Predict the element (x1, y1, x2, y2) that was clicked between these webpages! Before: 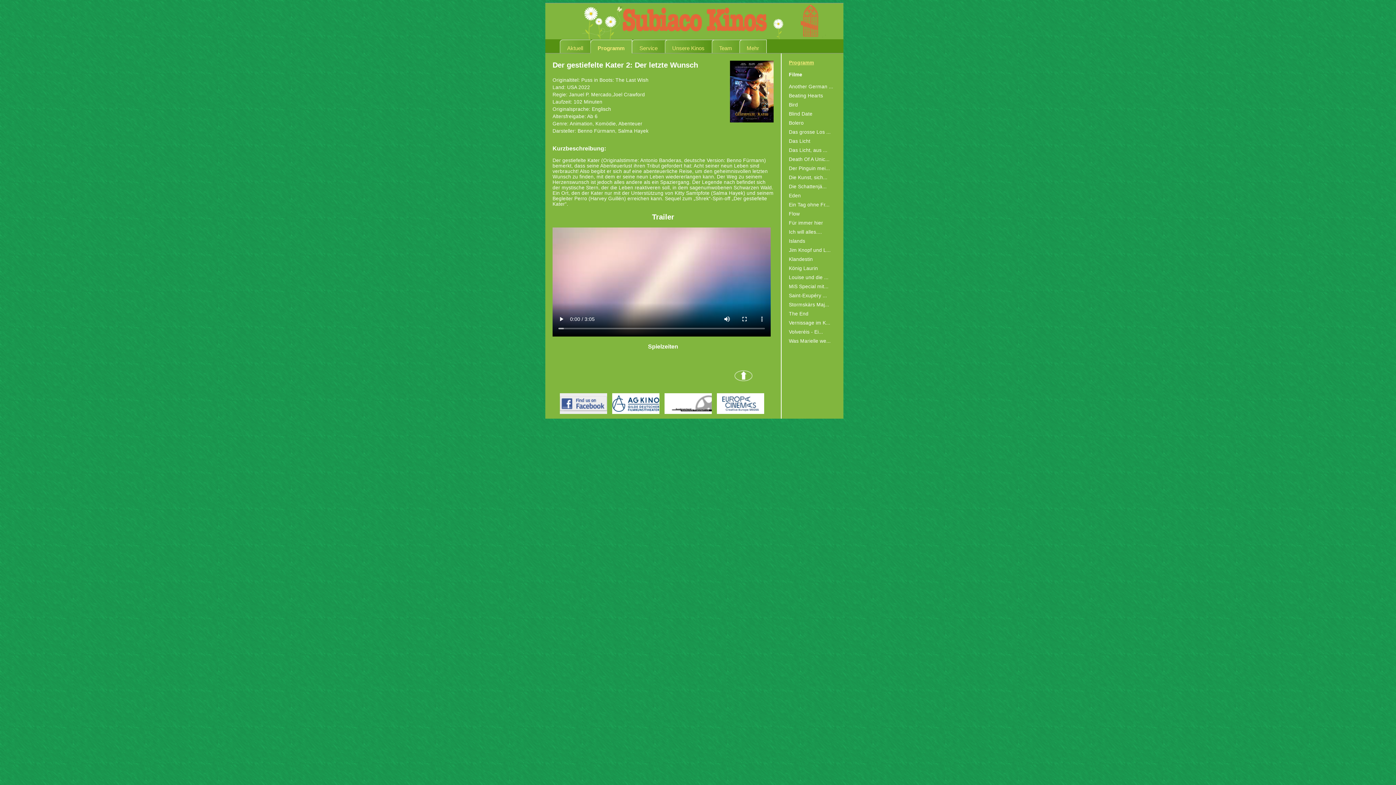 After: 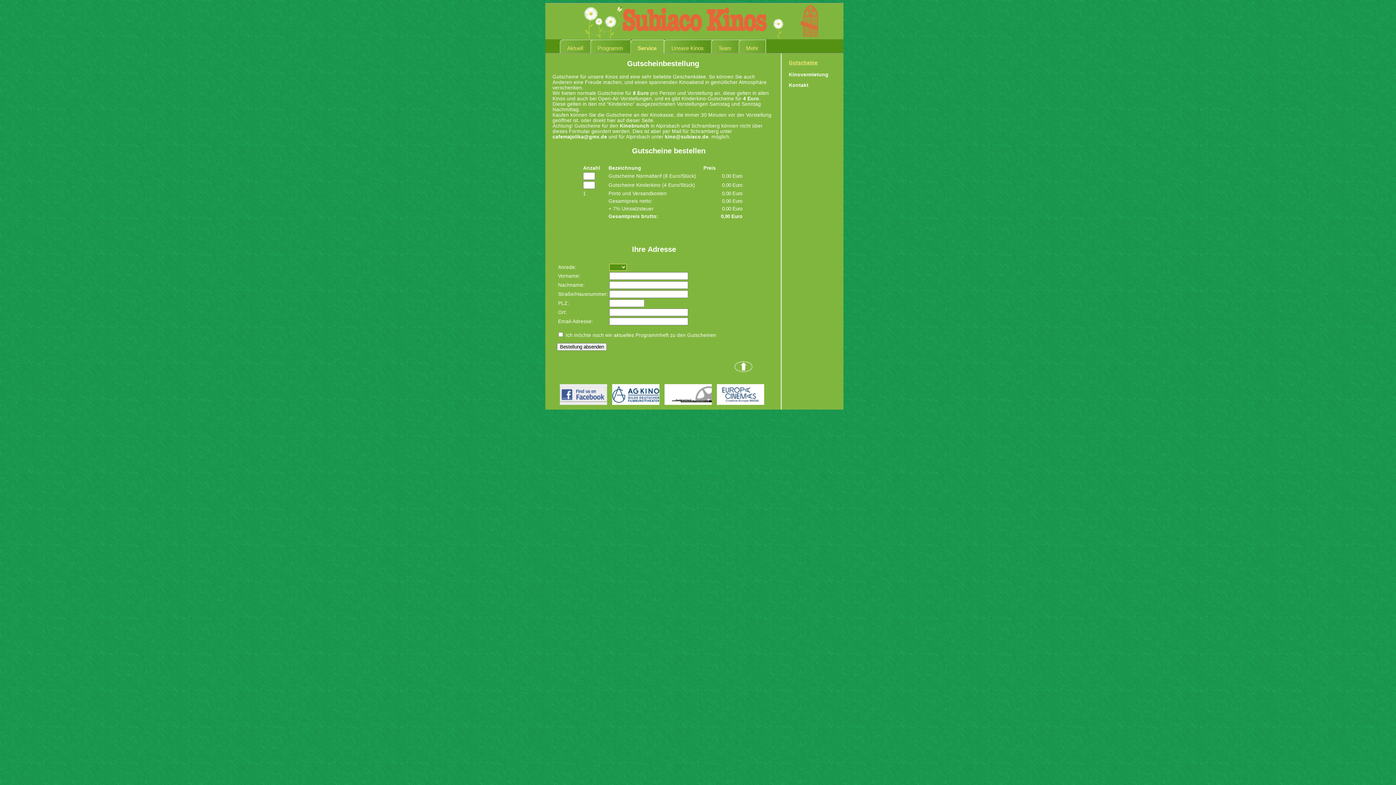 Action: label: Service bbox: (632, 39, 665, 53)